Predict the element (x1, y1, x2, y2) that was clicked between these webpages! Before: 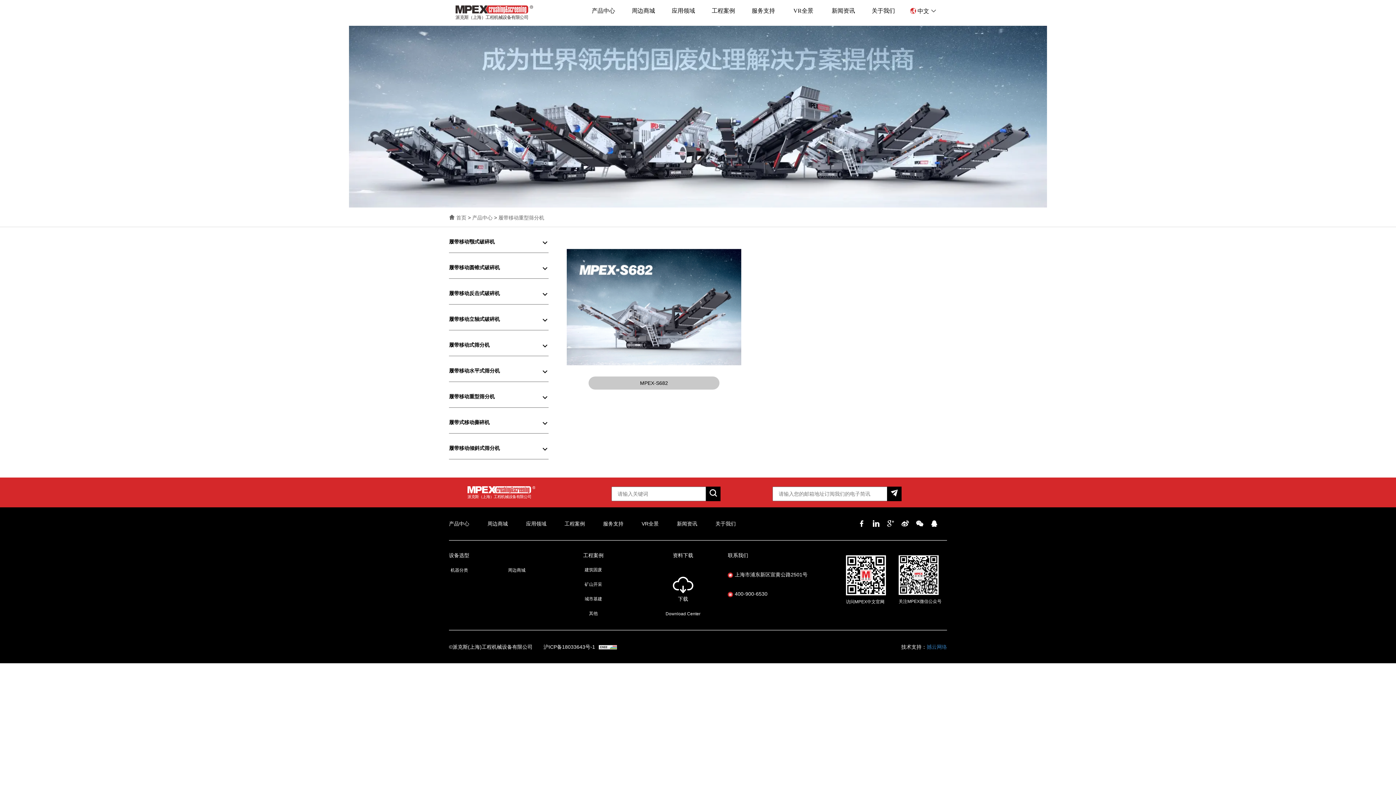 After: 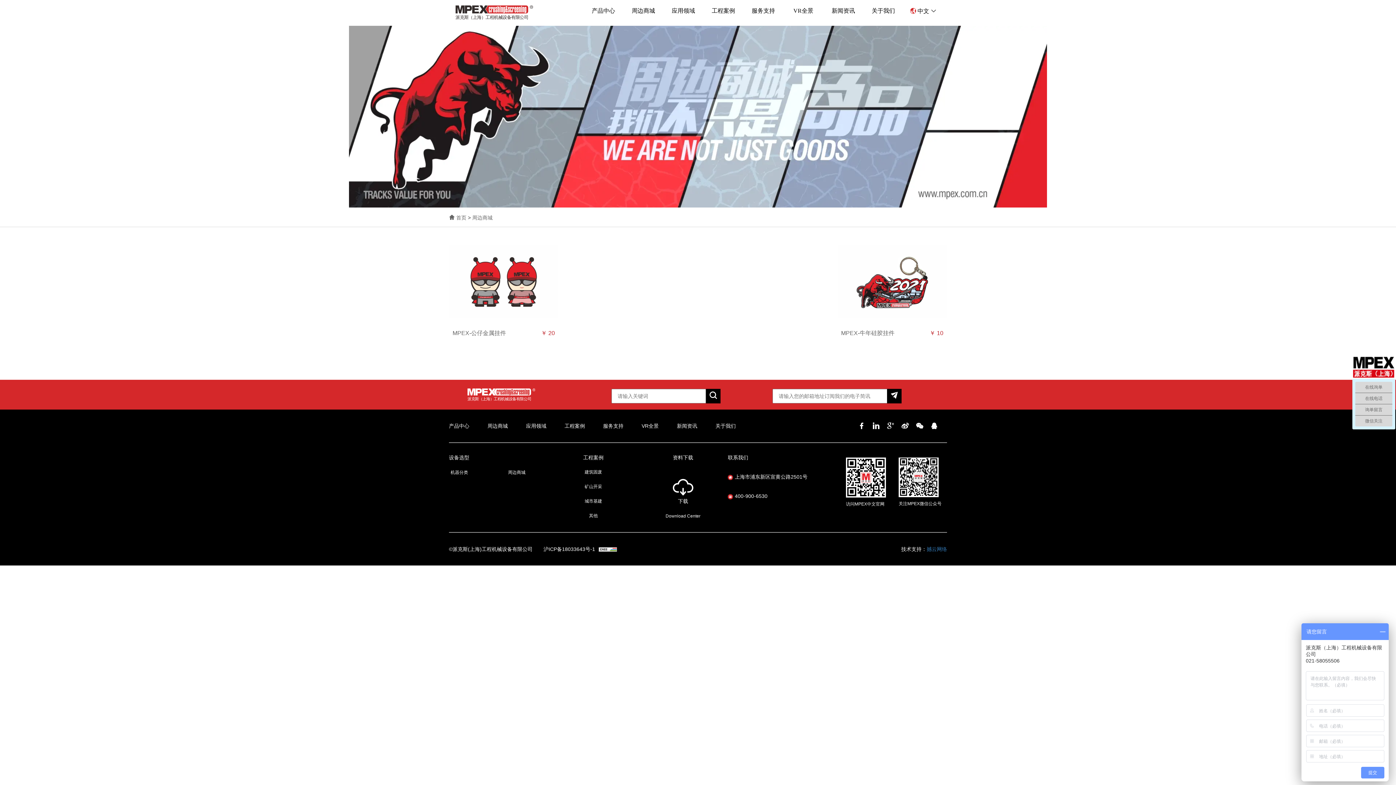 Action: bbox: (631, 7, 655, 13) label: 周边商城